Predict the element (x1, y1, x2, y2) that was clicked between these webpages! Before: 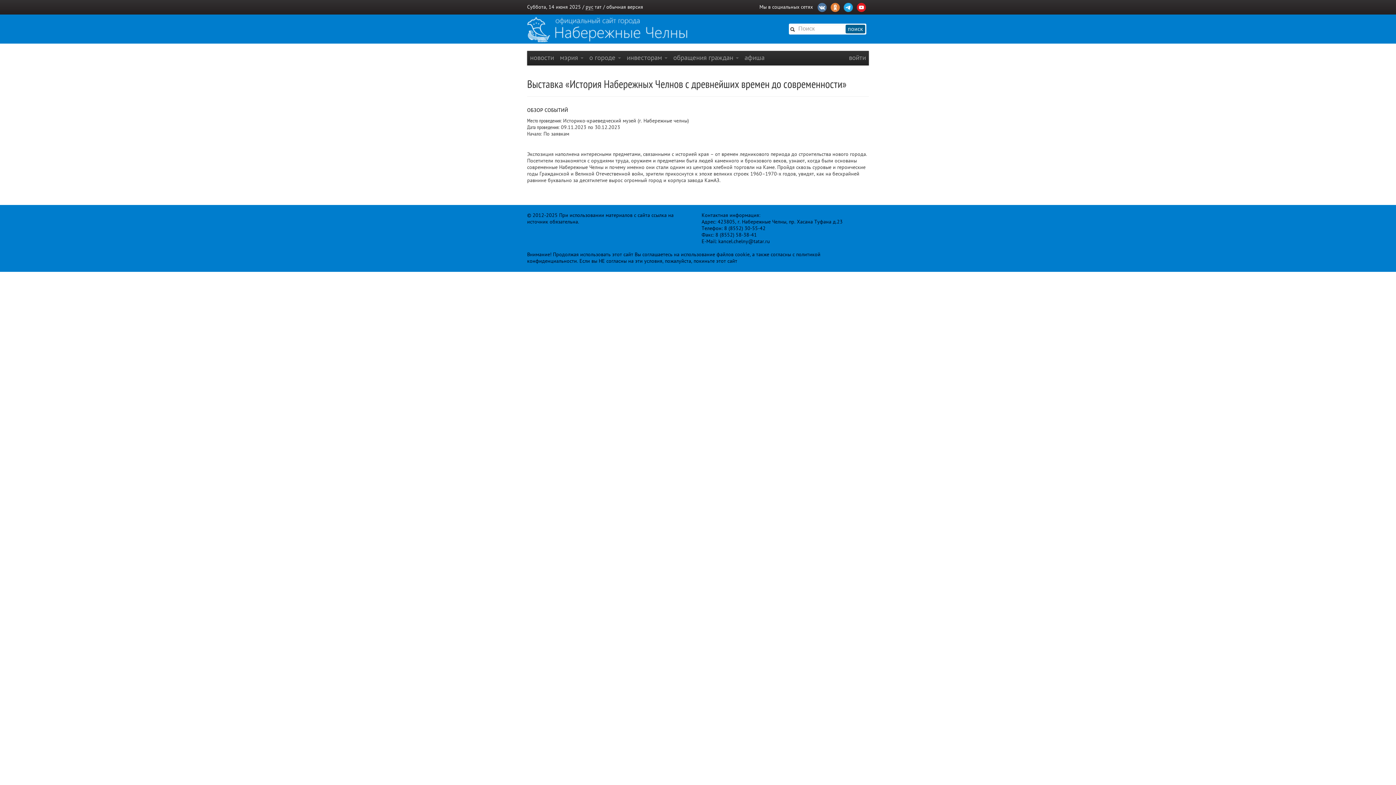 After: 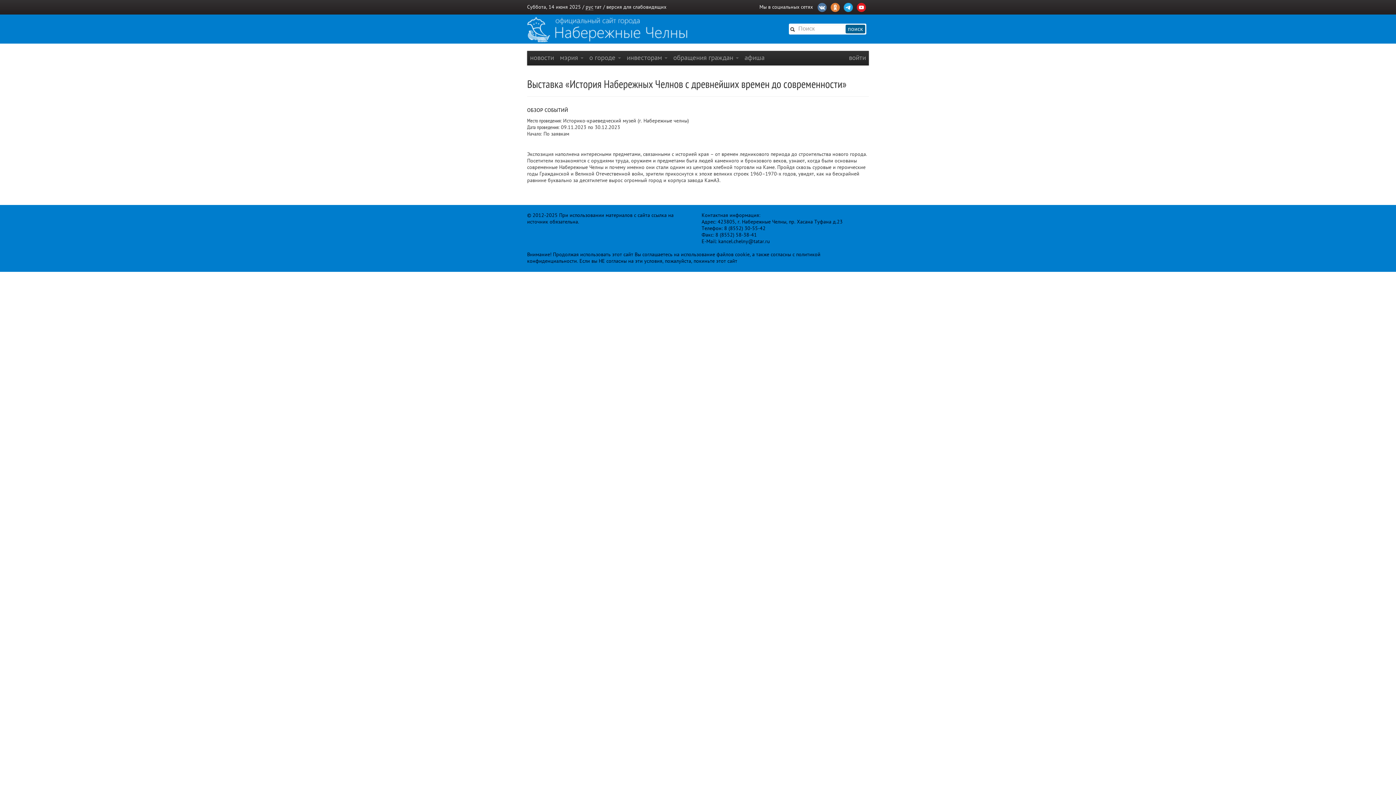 Action: bbox: (585, 4, 593, 10) label: рус